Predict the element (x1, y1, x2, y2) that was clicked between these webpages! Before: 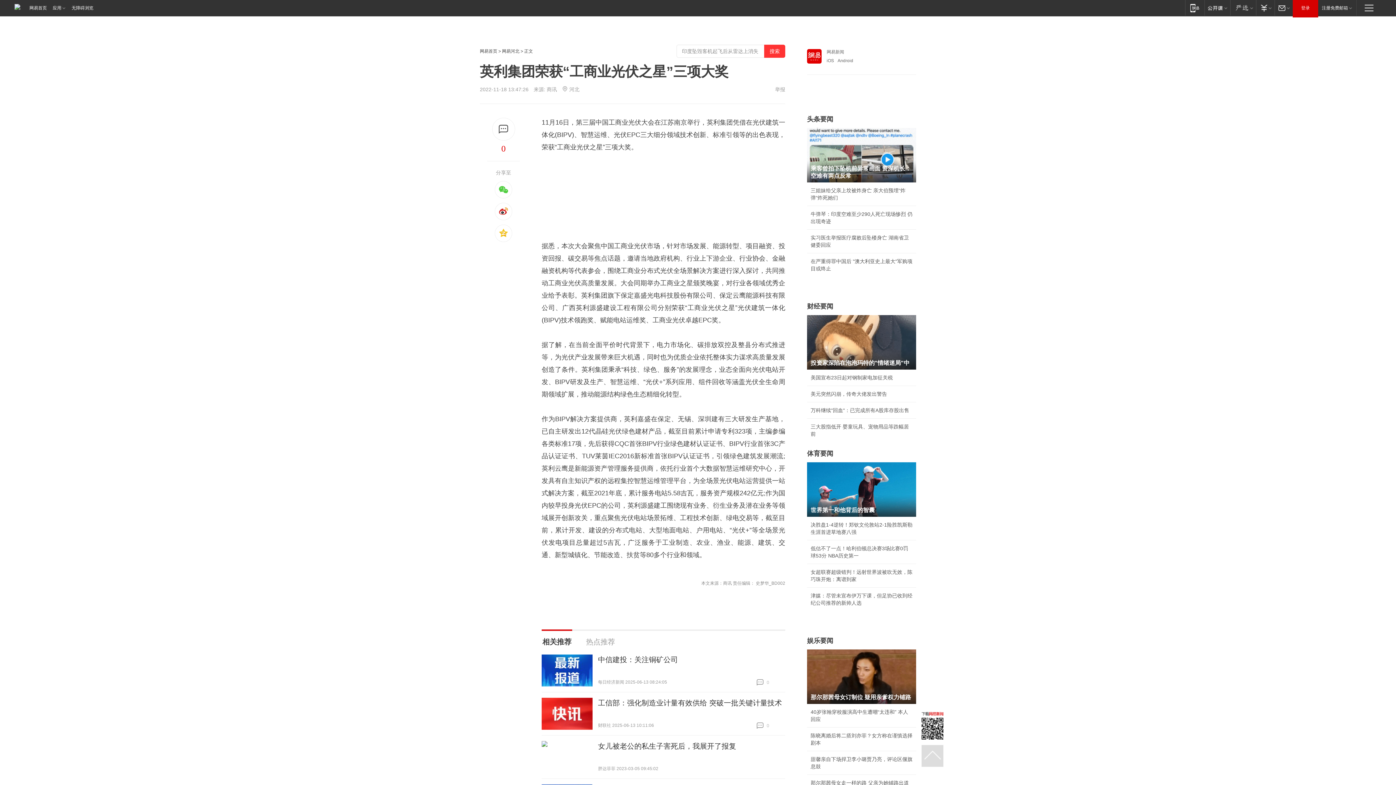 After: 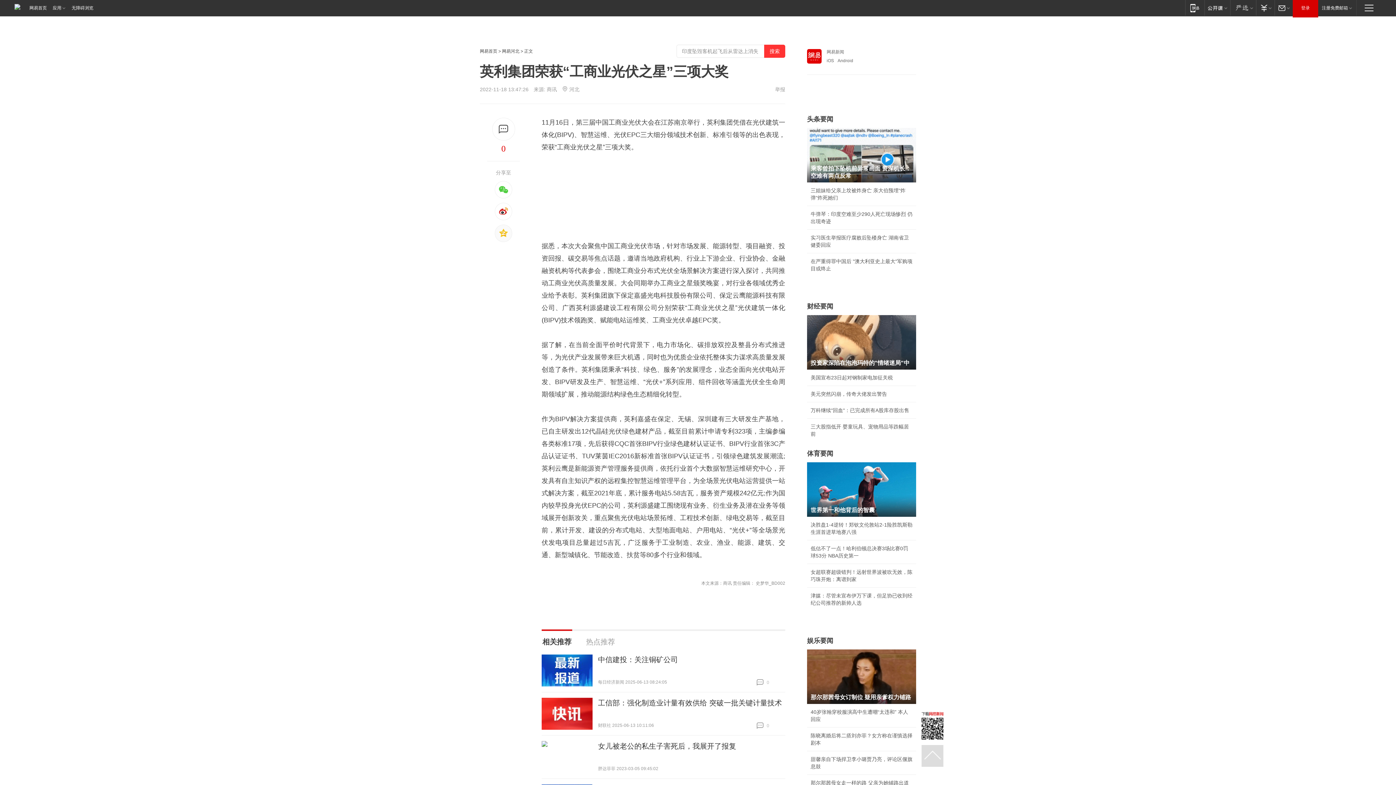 Action: bbox: (494, 224, 512, 242)